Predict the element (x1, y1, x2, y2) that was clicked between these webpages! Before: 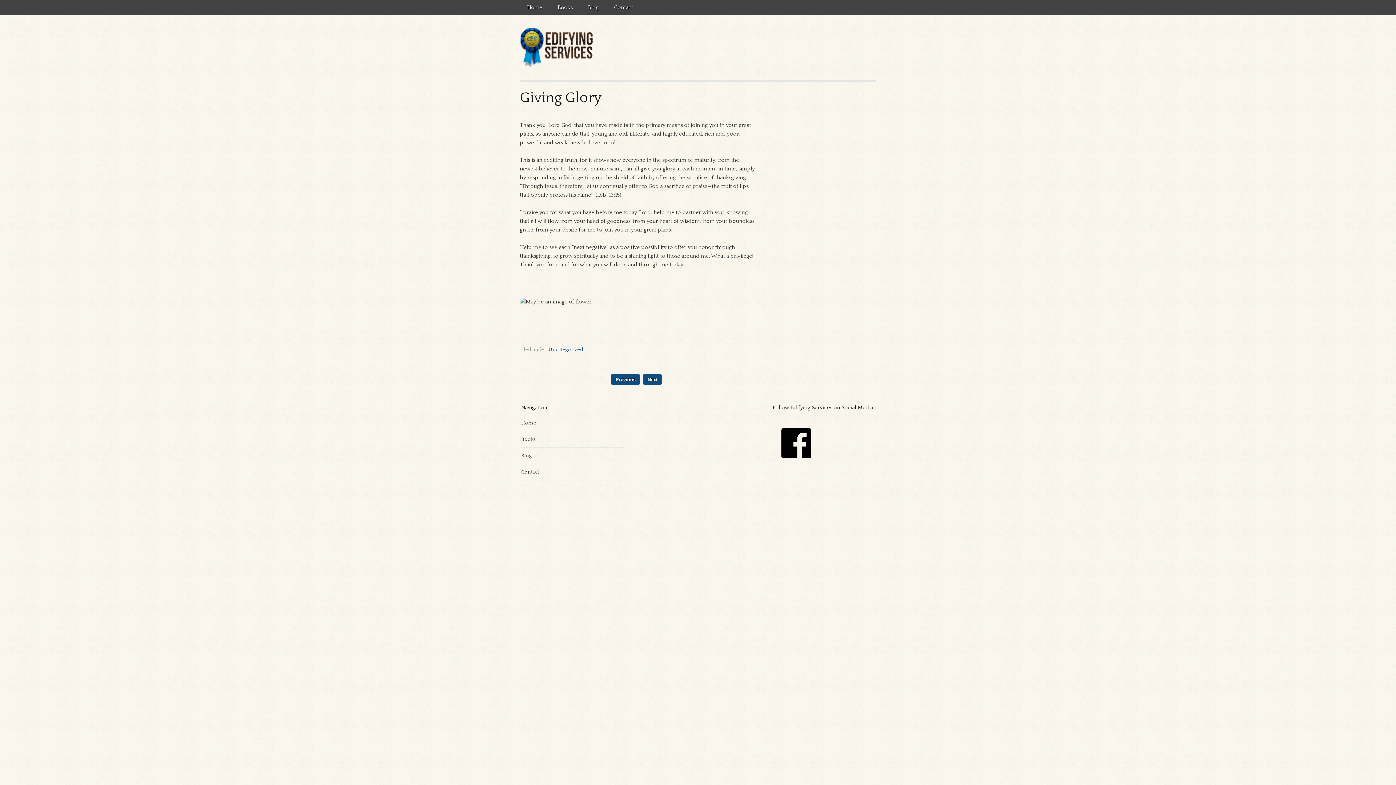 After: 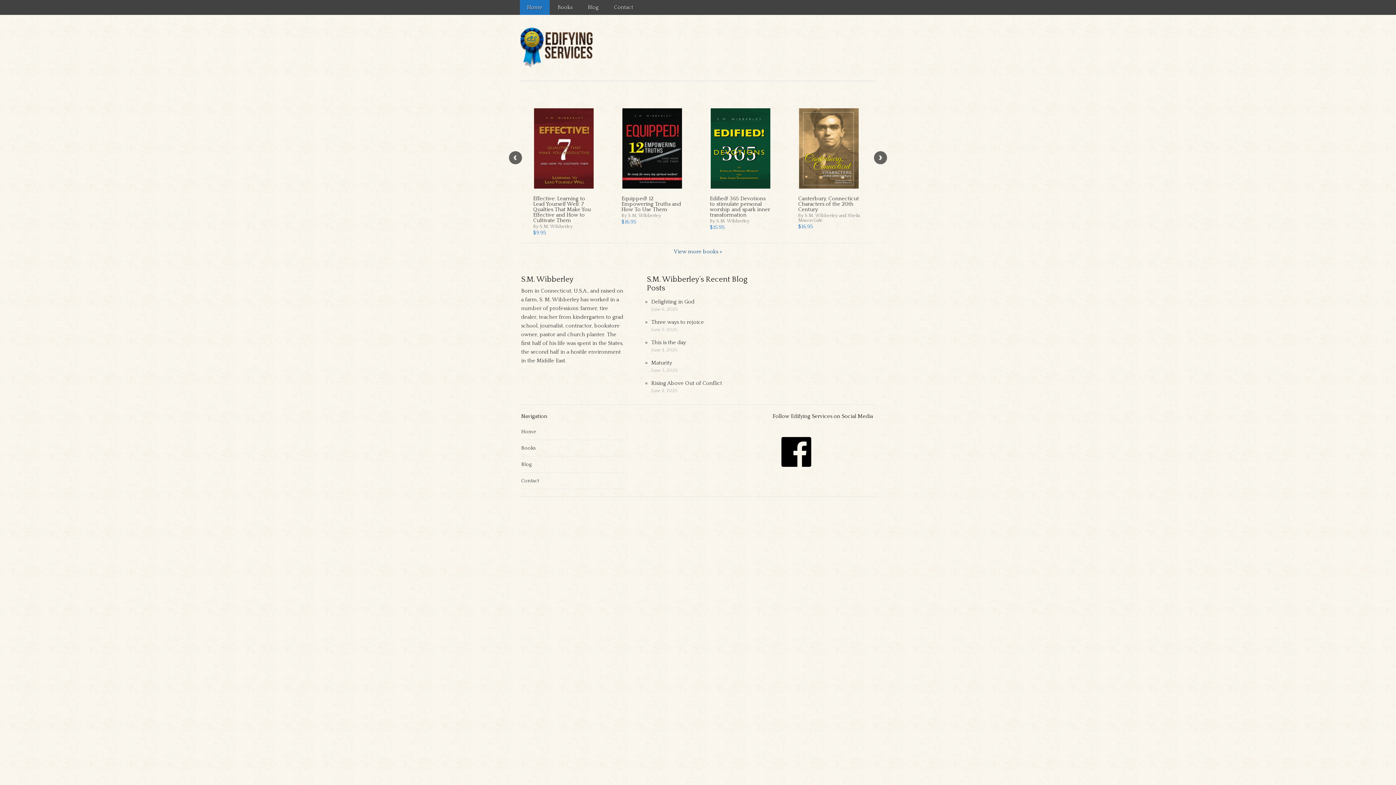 Action: label: Home bbox: (520, 0, 549, 14)